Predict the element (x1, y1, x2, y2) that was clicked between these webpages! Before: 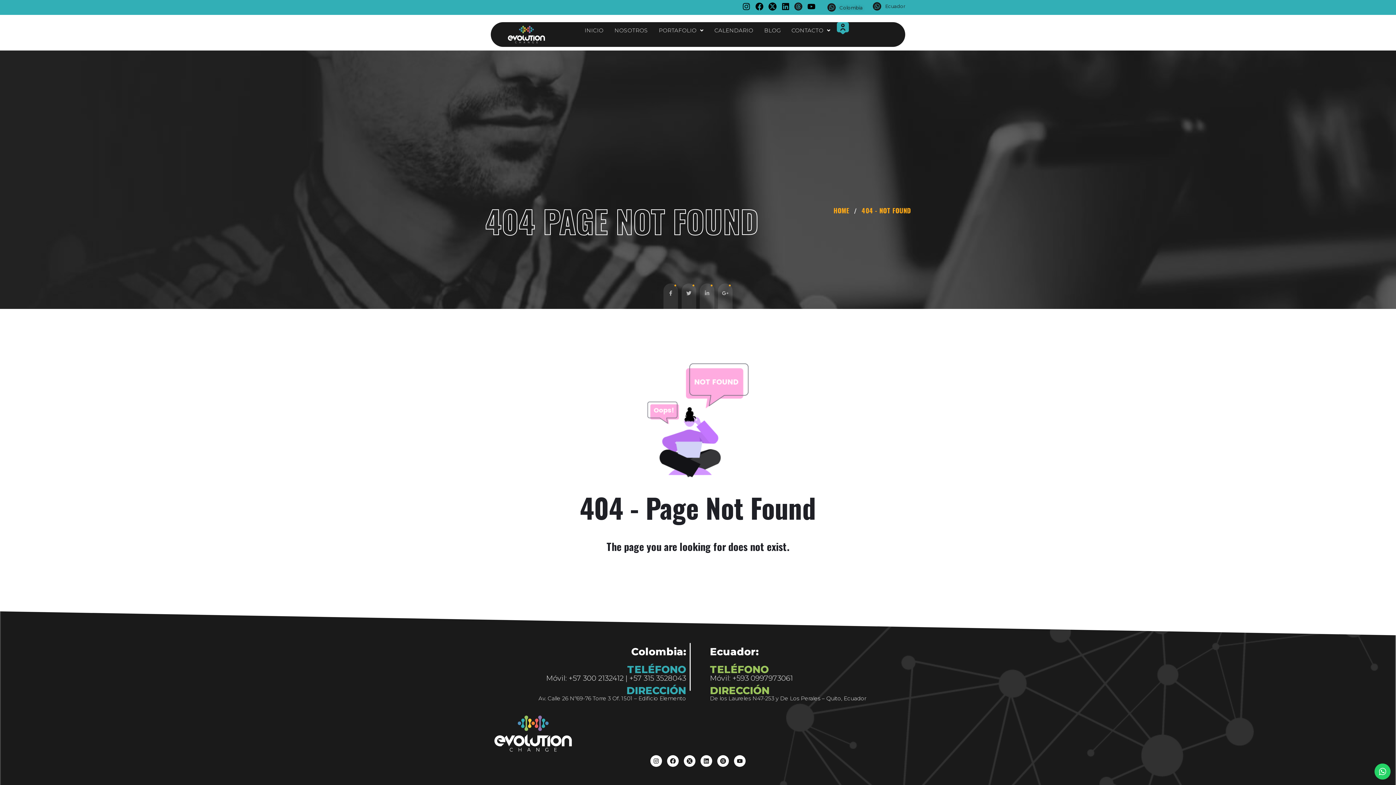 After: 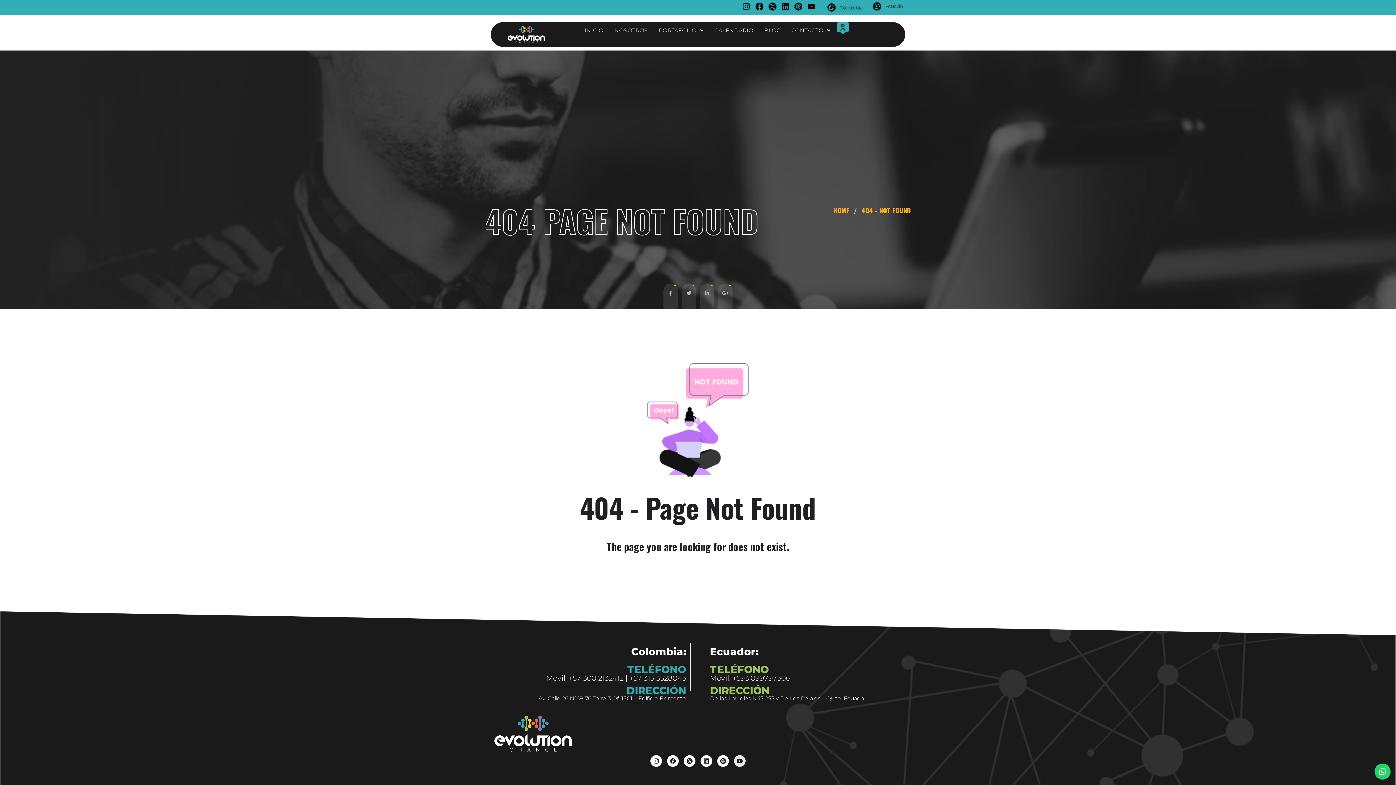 Action: bbox: (734, 755, 745, 767) label: Youtube